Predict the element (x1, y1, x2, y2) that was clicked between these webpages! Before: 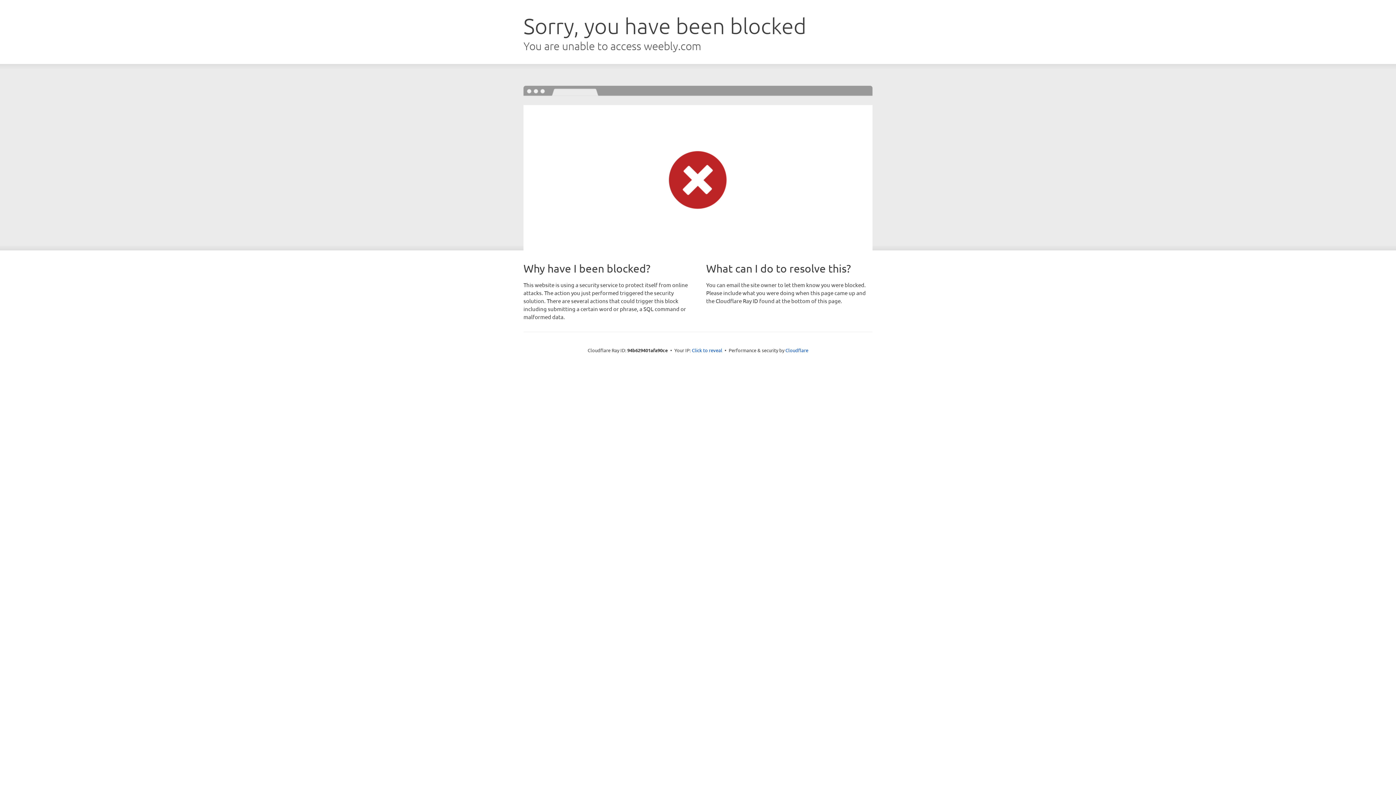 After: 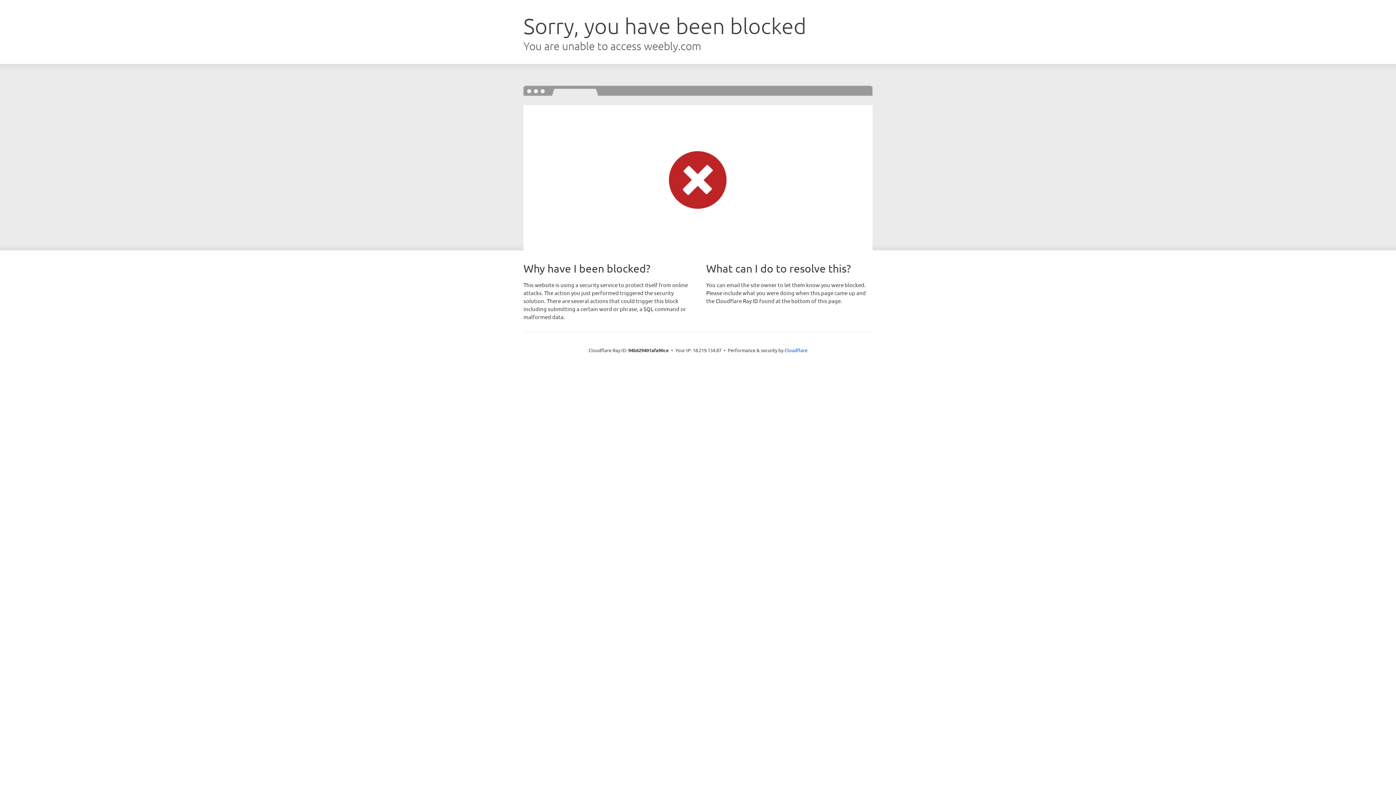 Action: bbox: (692, 346, 722, 353) label: Click to reveal